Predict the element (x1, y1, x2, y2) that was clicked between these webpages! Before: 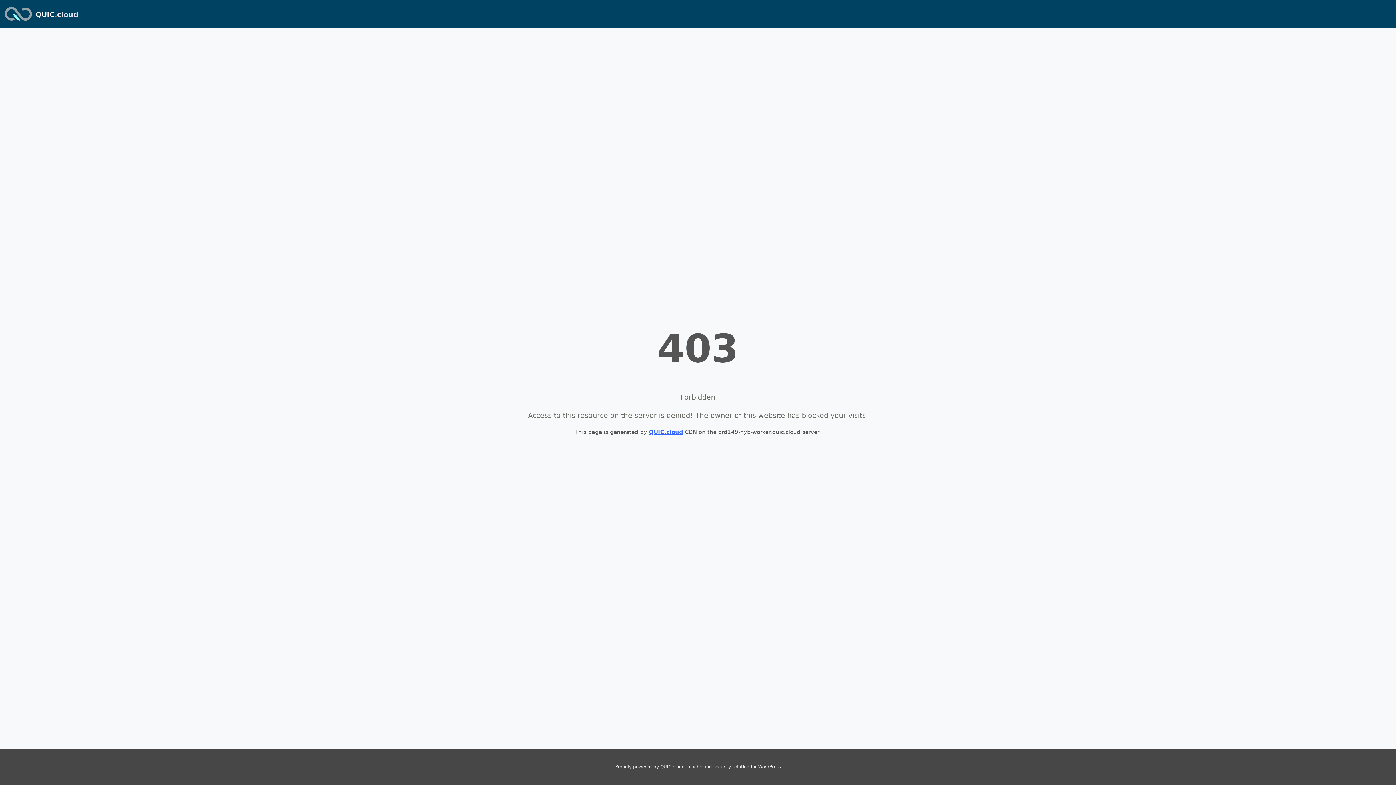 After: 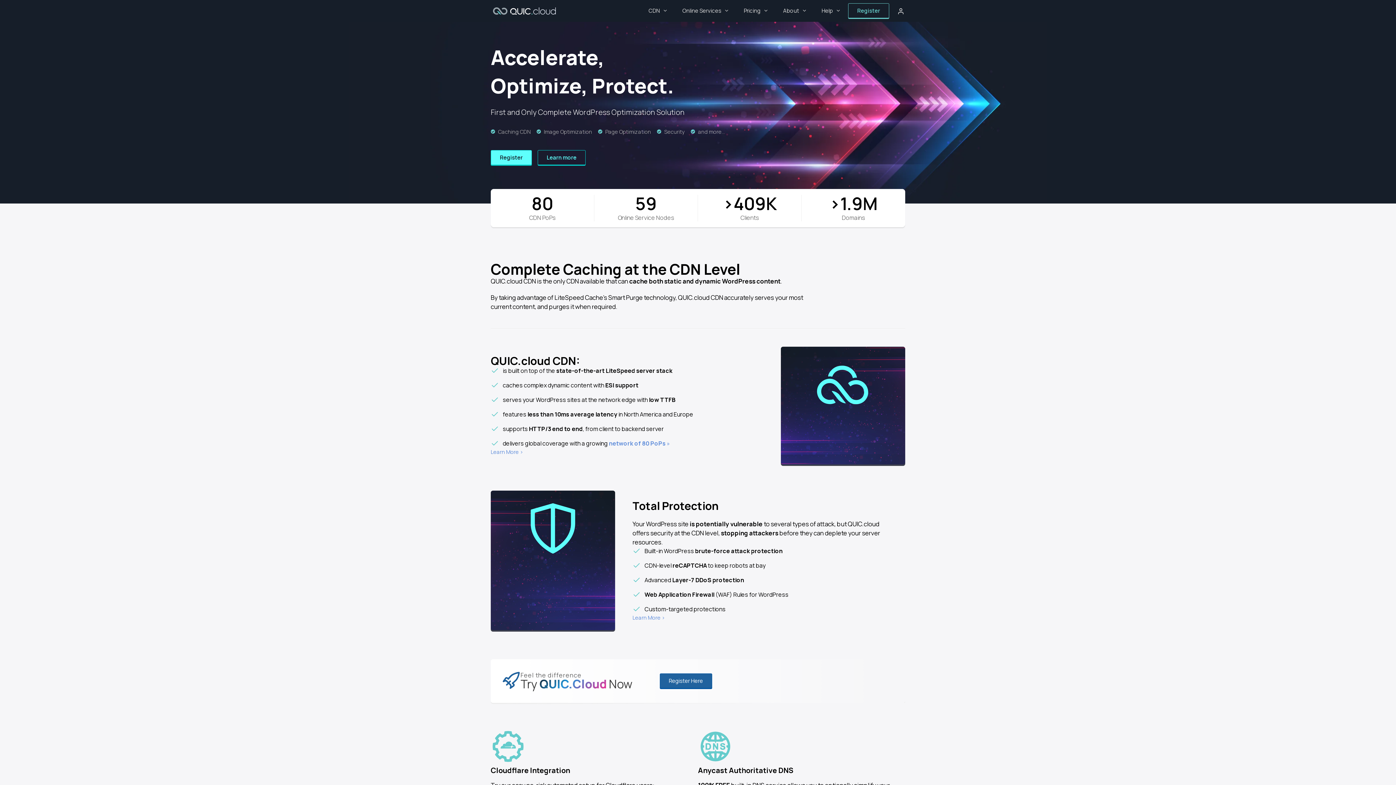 Action: bbox: (35, 10, 78, 18) label: QUIC.cloud